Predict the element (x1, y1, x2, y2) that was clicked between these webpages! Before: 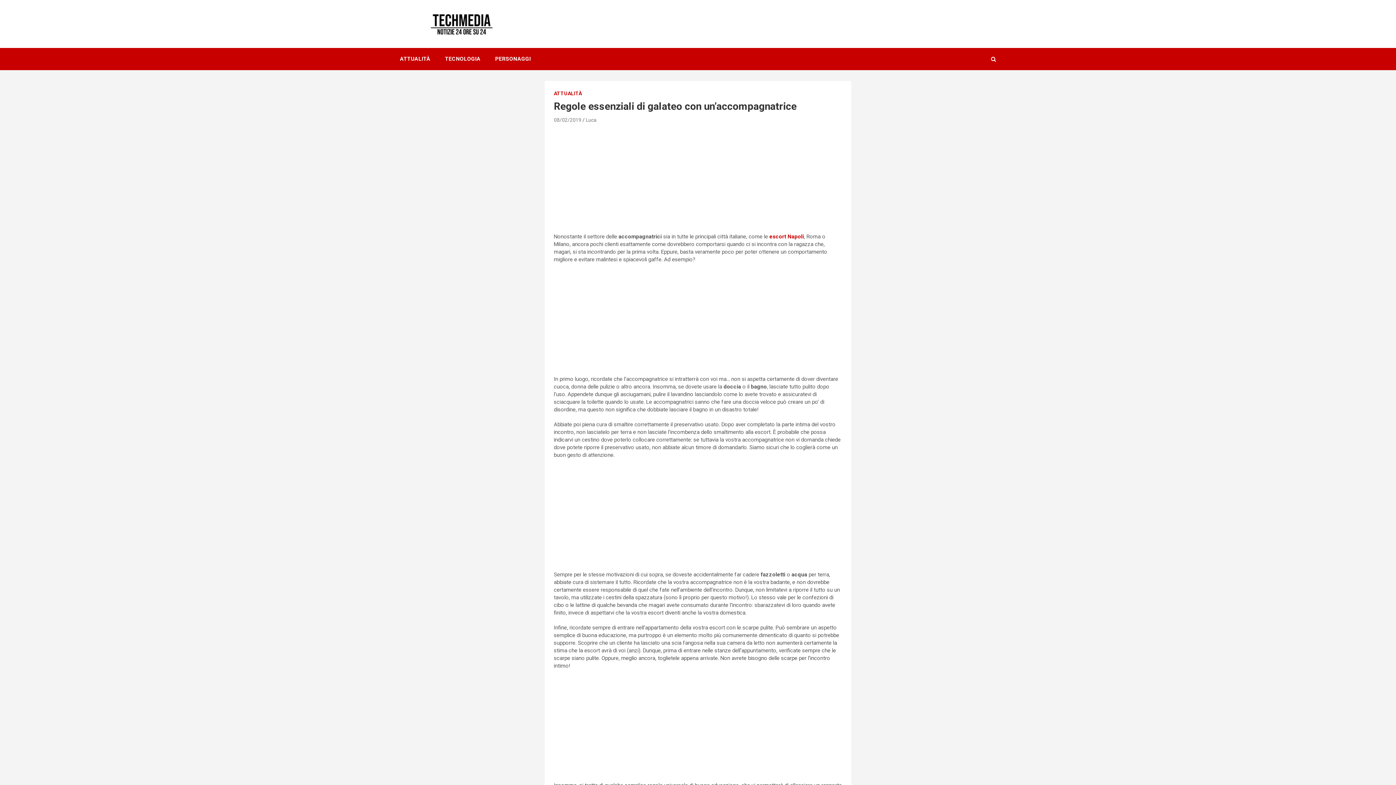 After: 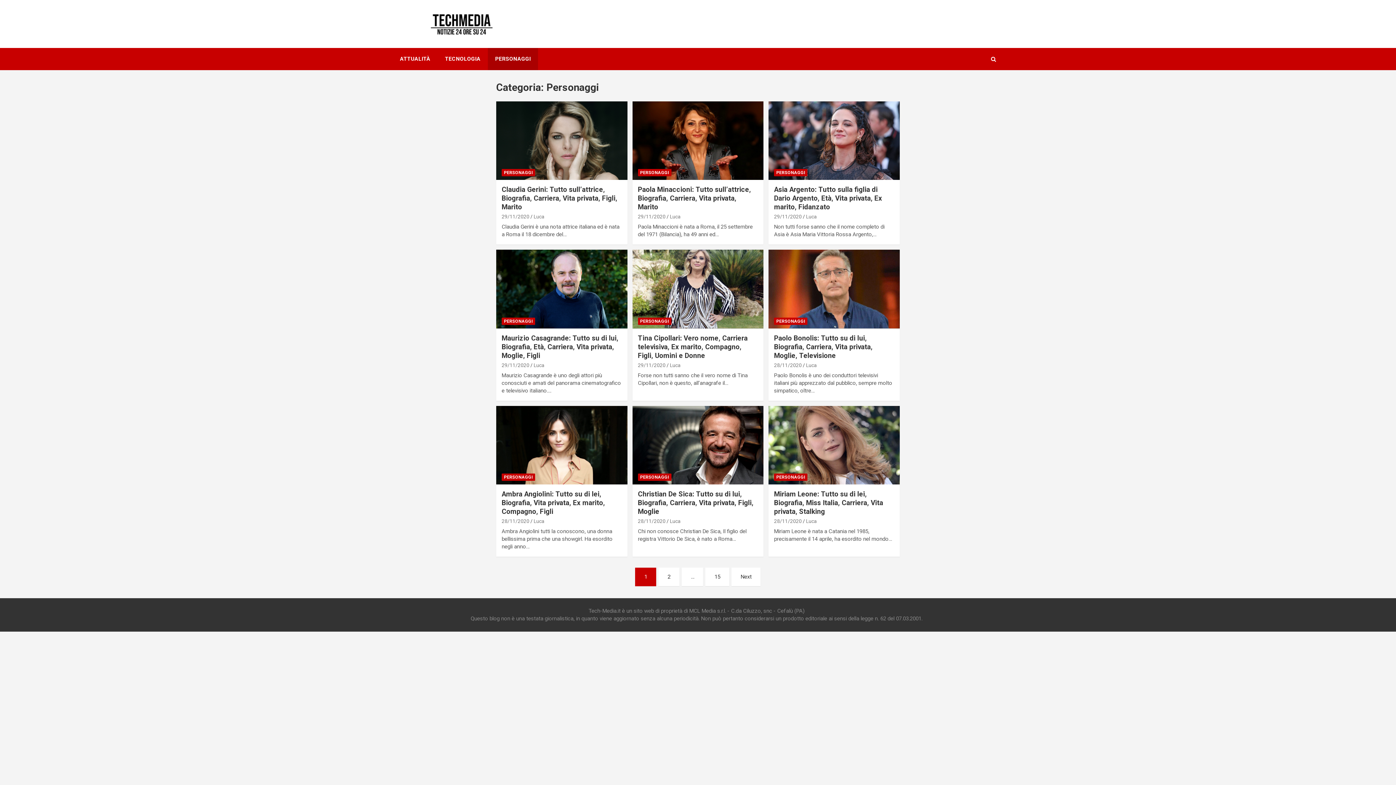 Action: label: PERSONAGGI bbox: (488, 48, 538, 70)